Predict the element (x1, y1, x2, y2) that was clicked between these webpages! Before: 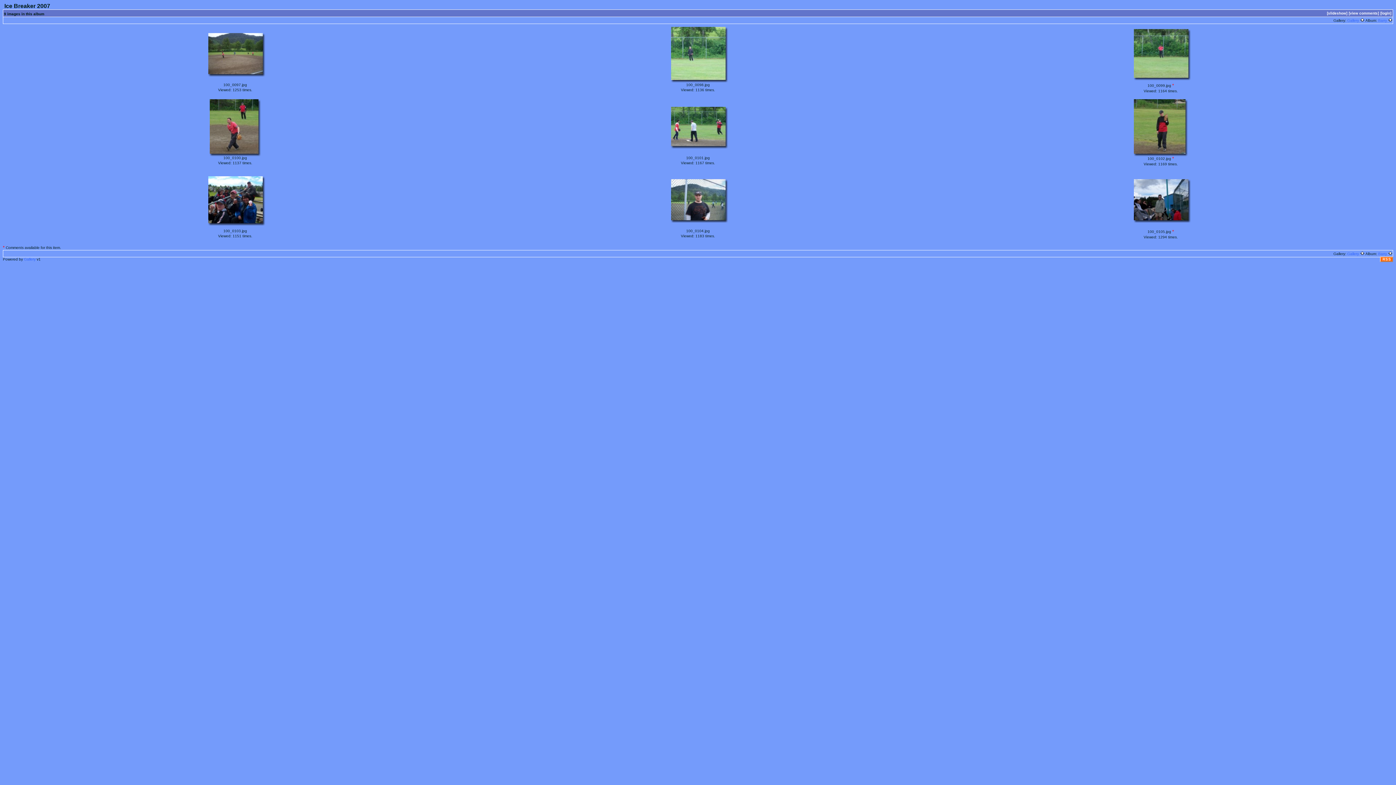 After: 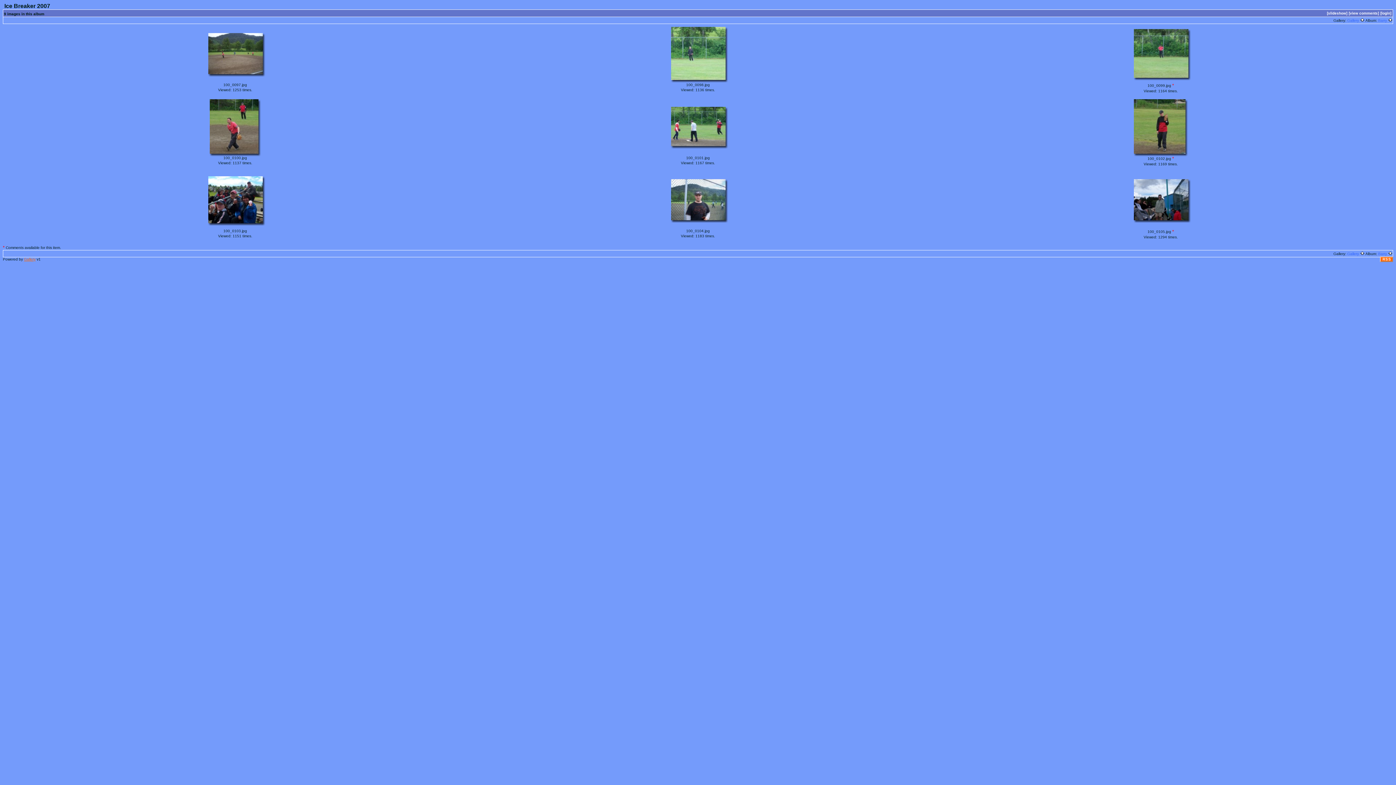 Action: label: Gallery bbox: (24, 257, 35, 261)